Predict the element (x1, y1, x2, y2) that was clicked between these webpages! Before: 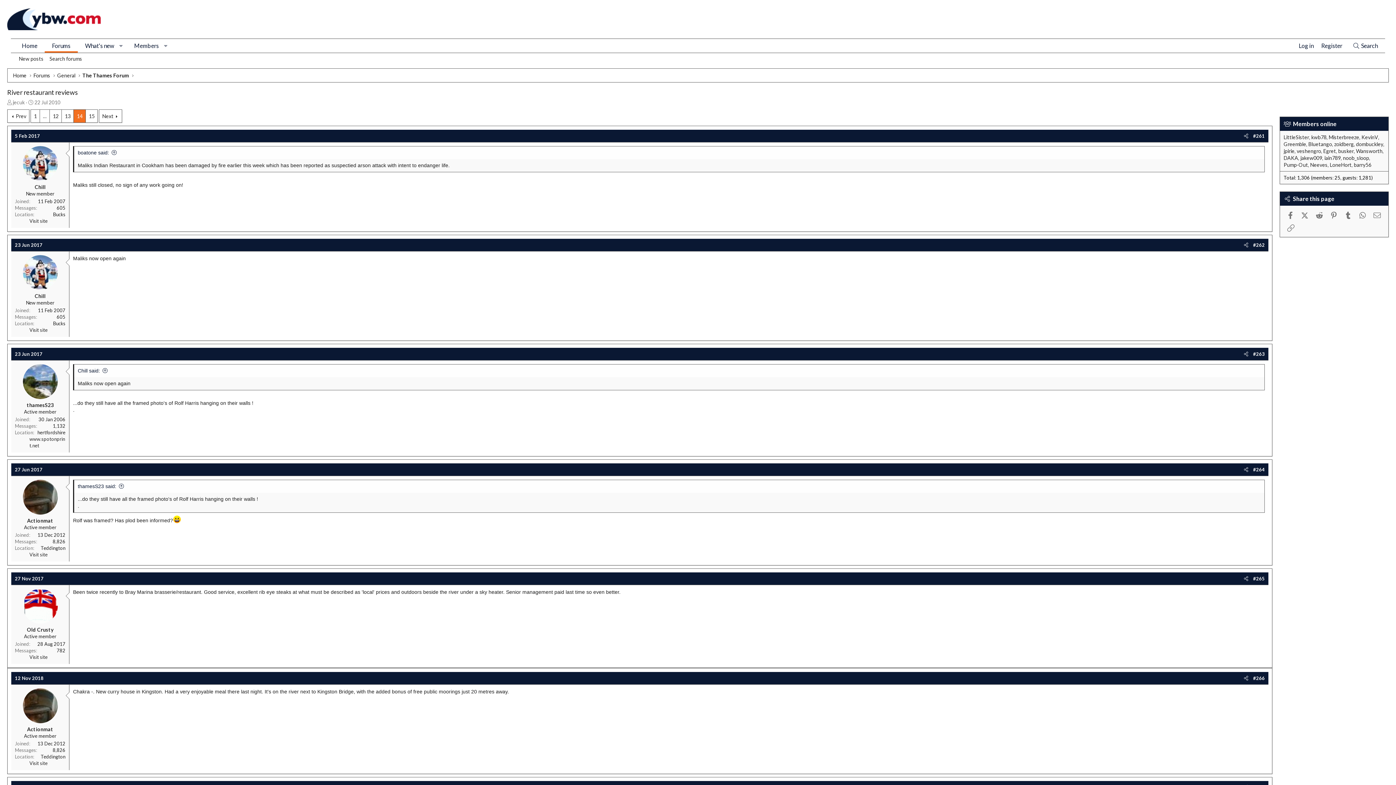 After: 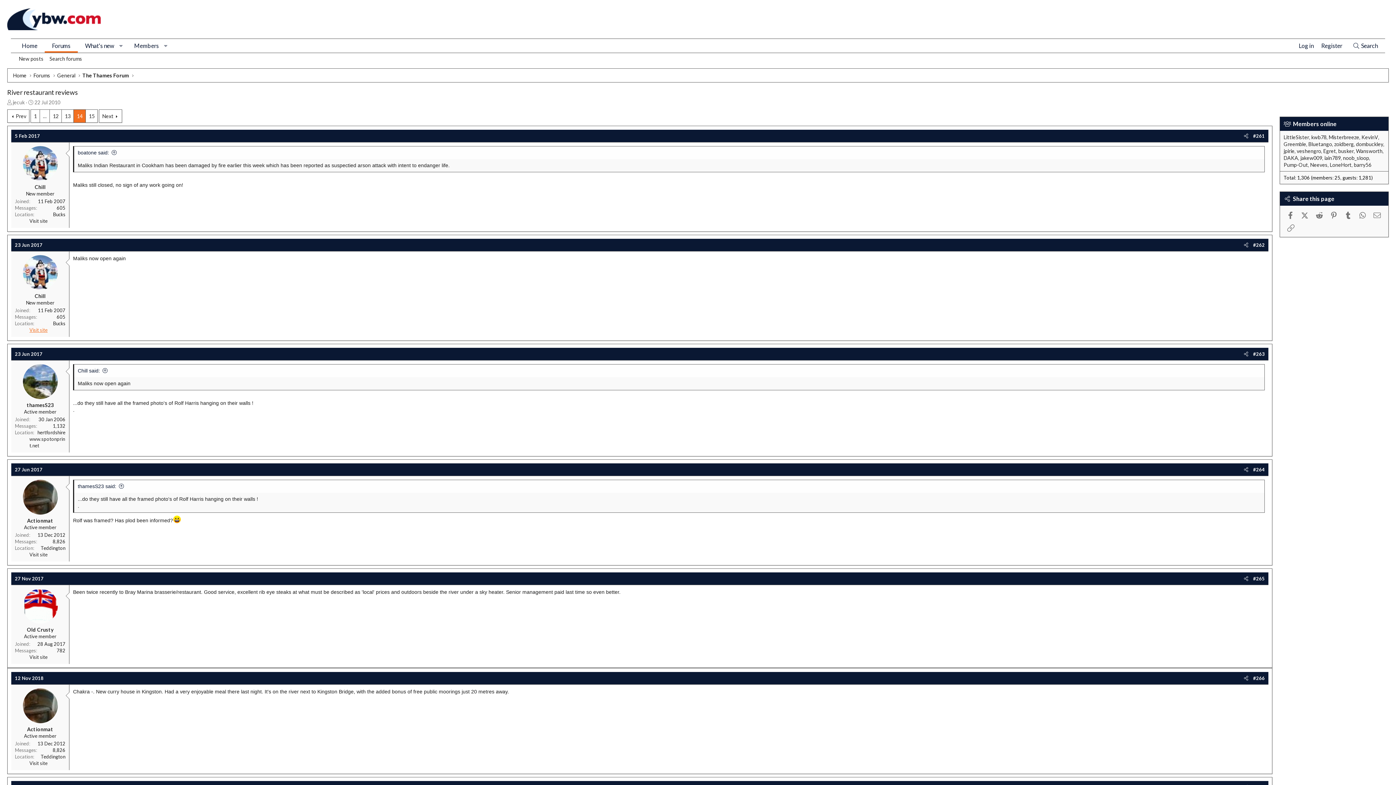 Action: bbox: (29, 327, 47, 333) label: Visit site